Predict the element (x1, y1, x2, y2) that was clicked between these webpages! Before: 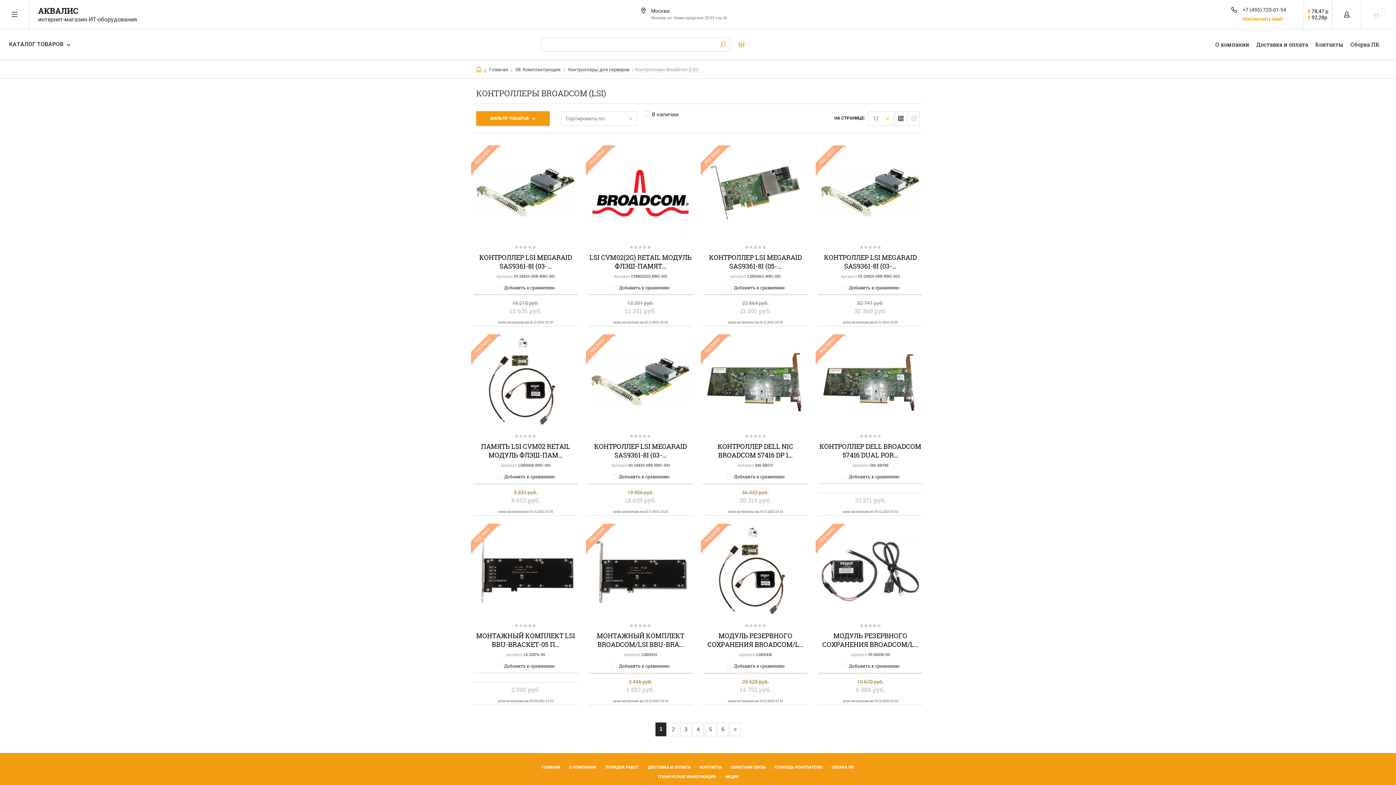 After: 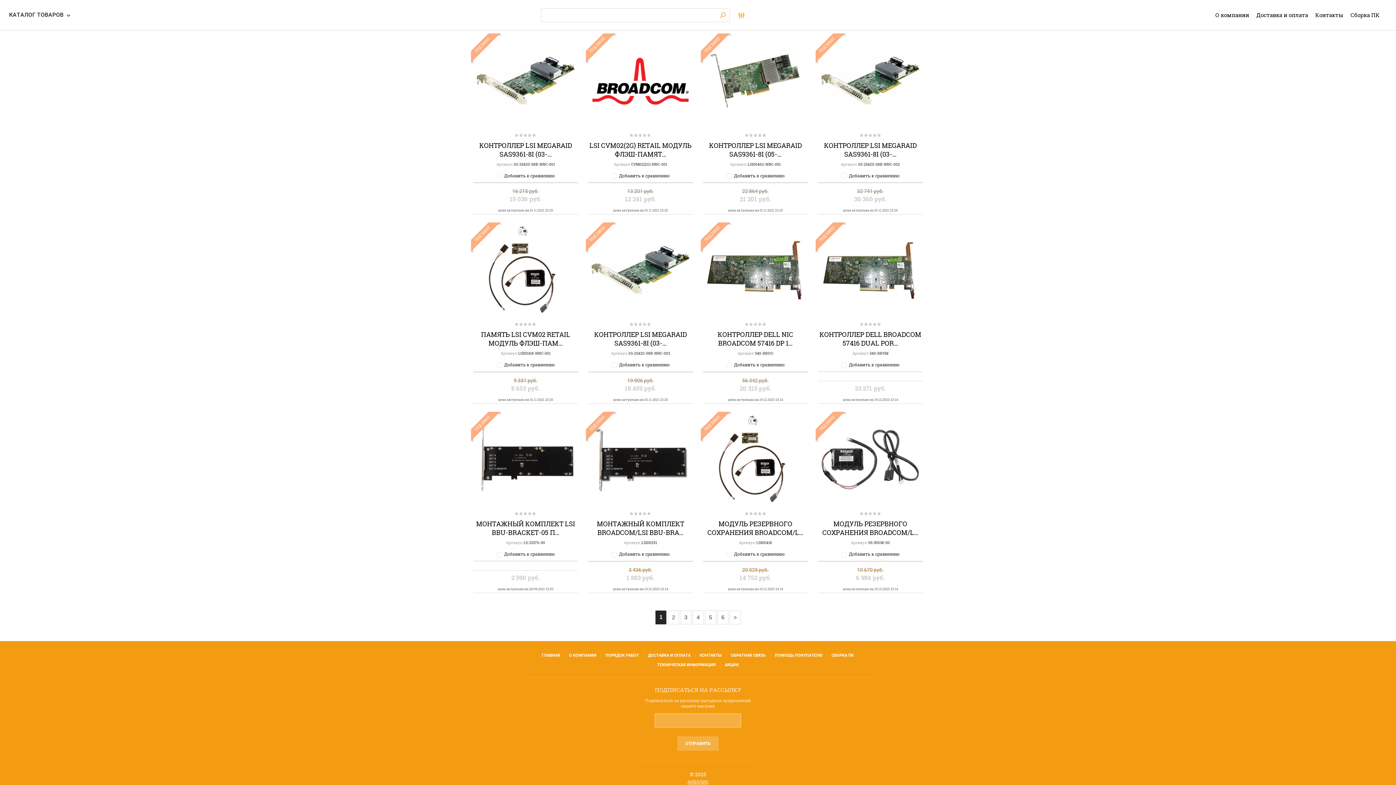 Action: label: 5 bbox: (705, 722, 716, 736)